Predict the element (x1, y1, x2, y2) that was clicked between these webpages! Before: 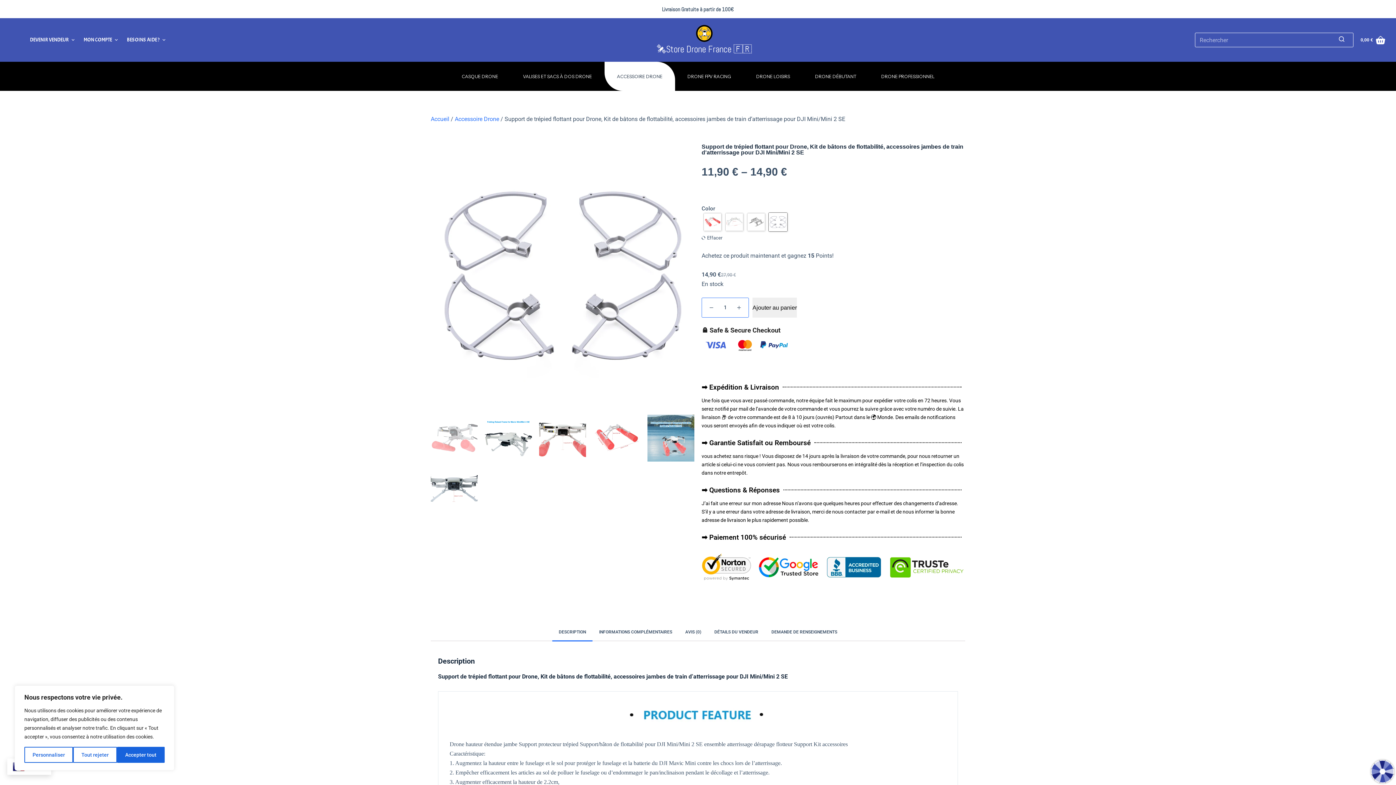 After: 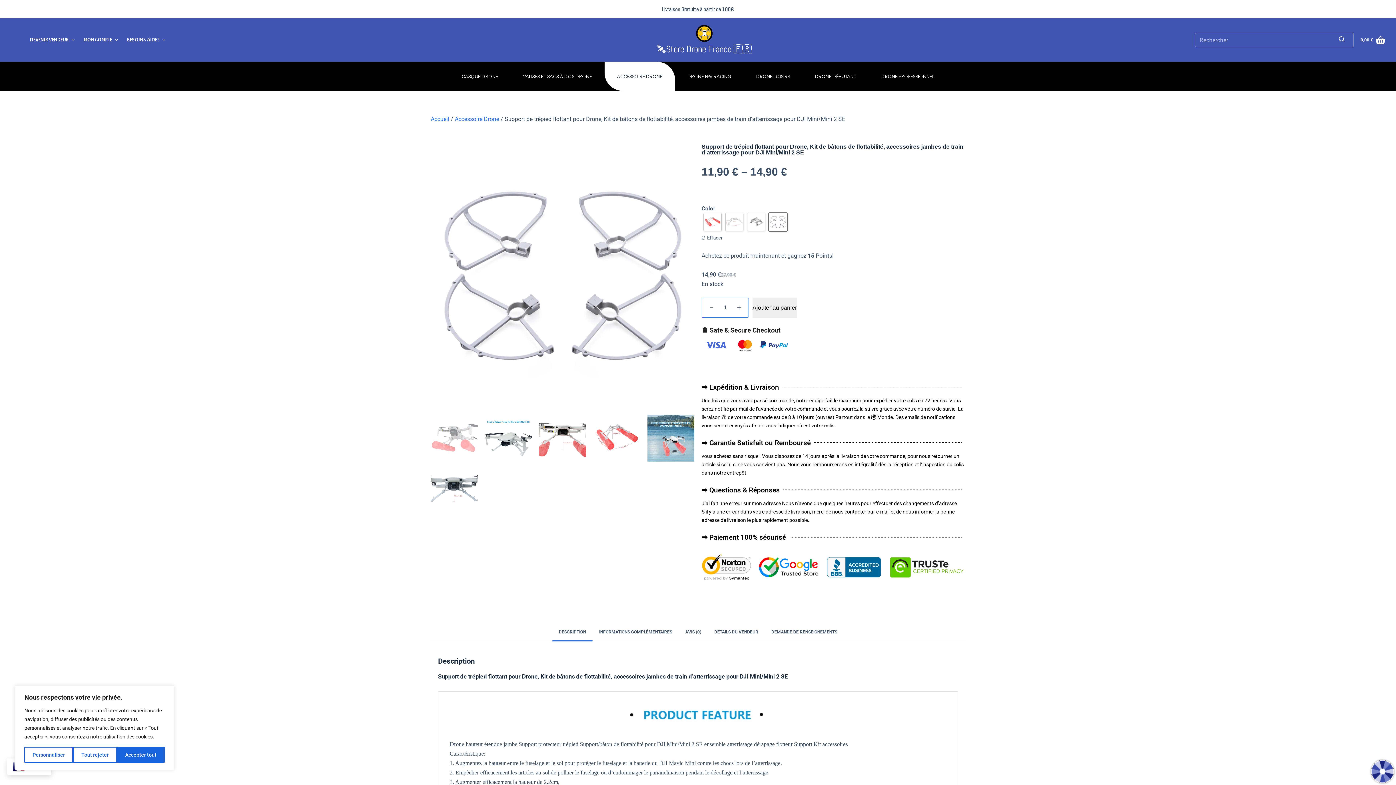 Action: label: ➡️ Garantie Satisfait ou Remboursé

vous achetez sans risque ! Vous disposez de 14 jours après la livraison de votre commande, pour nous retourner un article si celui-ci ne vous convient pas. Nous vous rembourserons en intégralité dès la réception et l’inspection du colis dans notre entrepôt. bbox: (701, 437, 965, 477)